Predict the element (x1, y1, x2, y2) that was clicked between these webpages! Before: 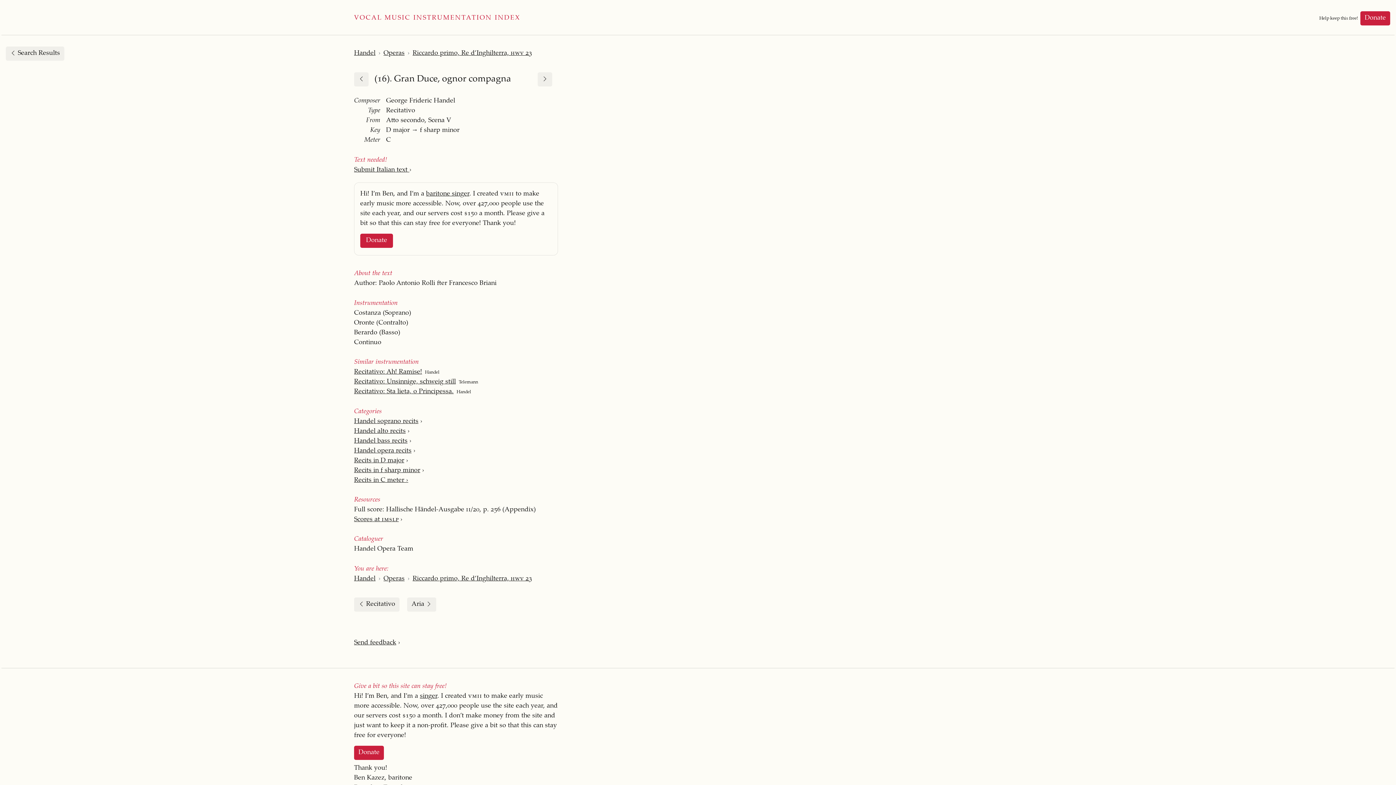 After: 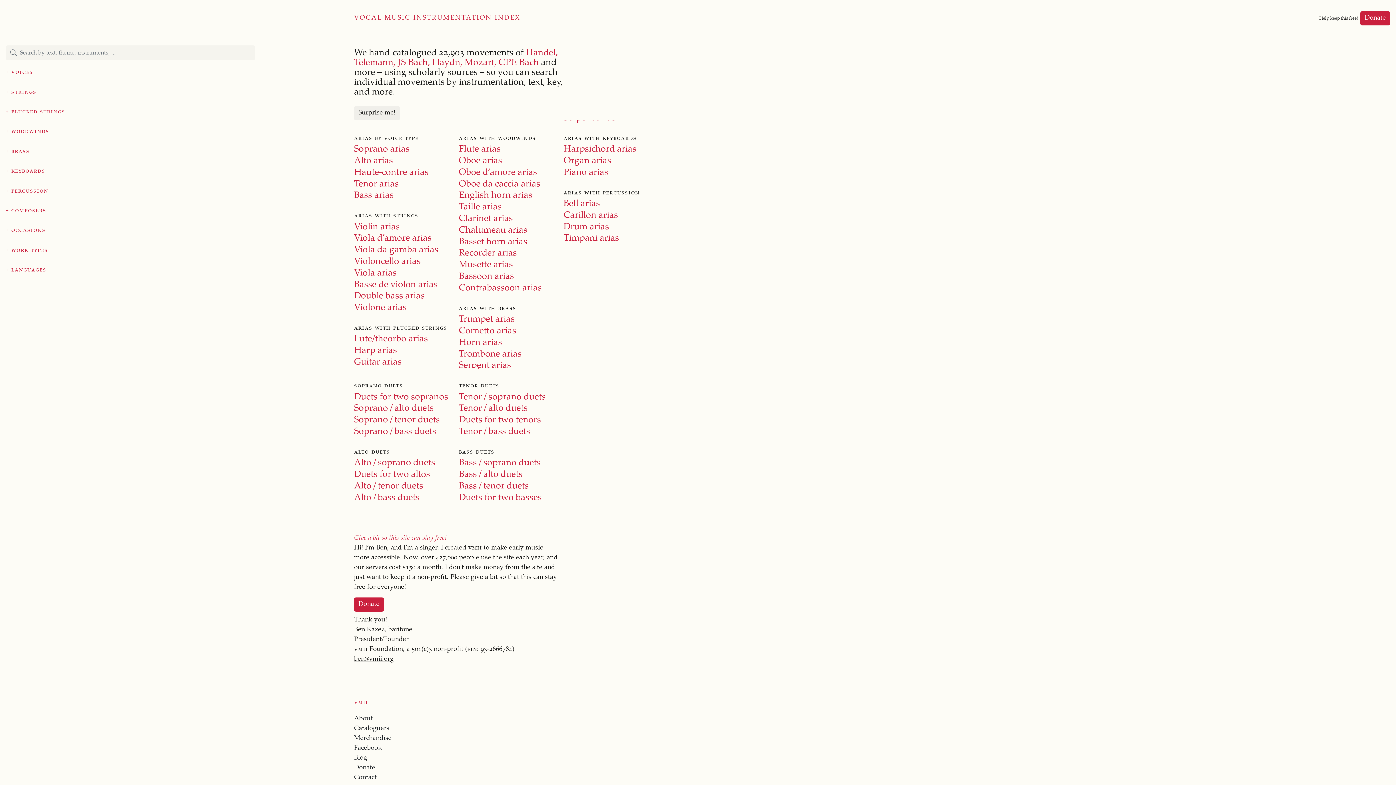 Action: bbox: (354, 9, 520, 29) label: VOCAL MUSIC INSTRUMENTATION INDEX